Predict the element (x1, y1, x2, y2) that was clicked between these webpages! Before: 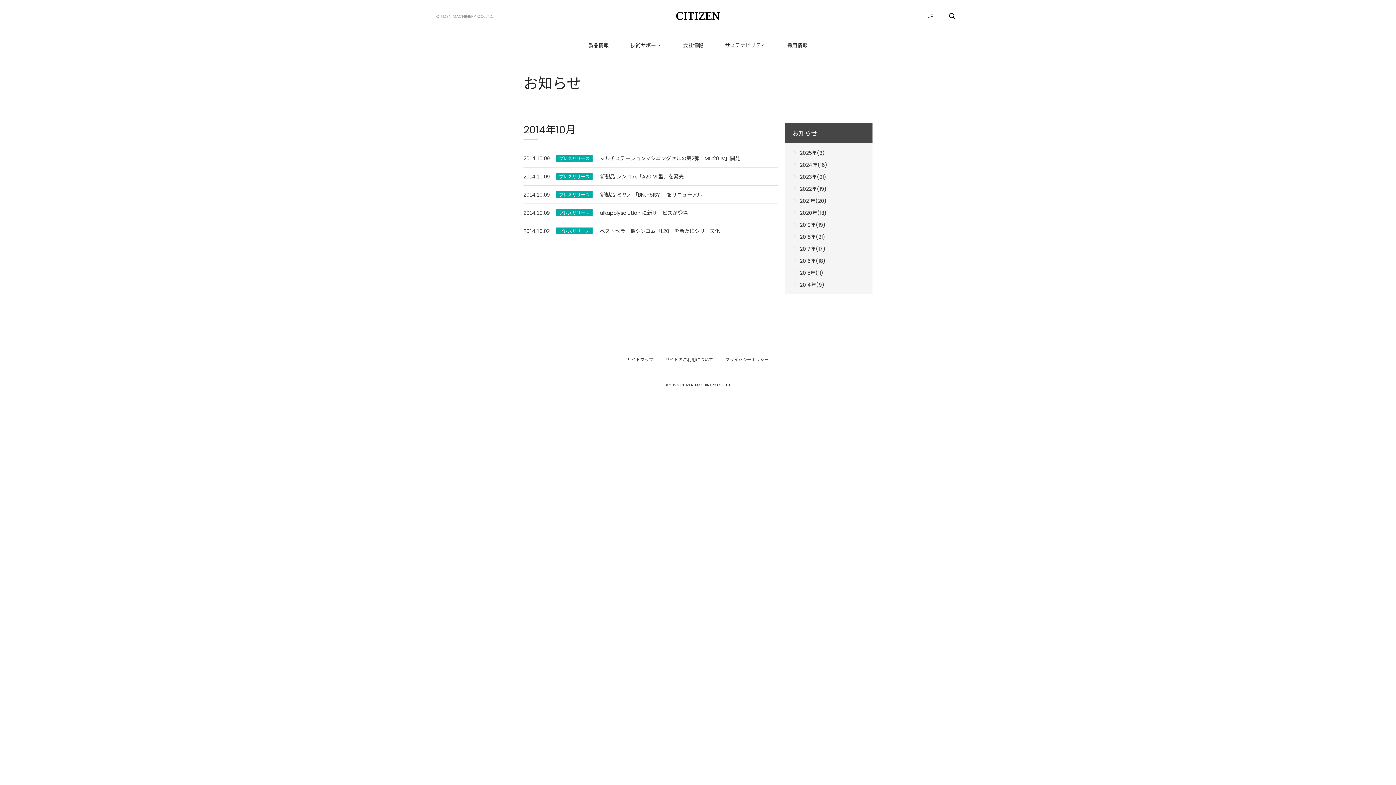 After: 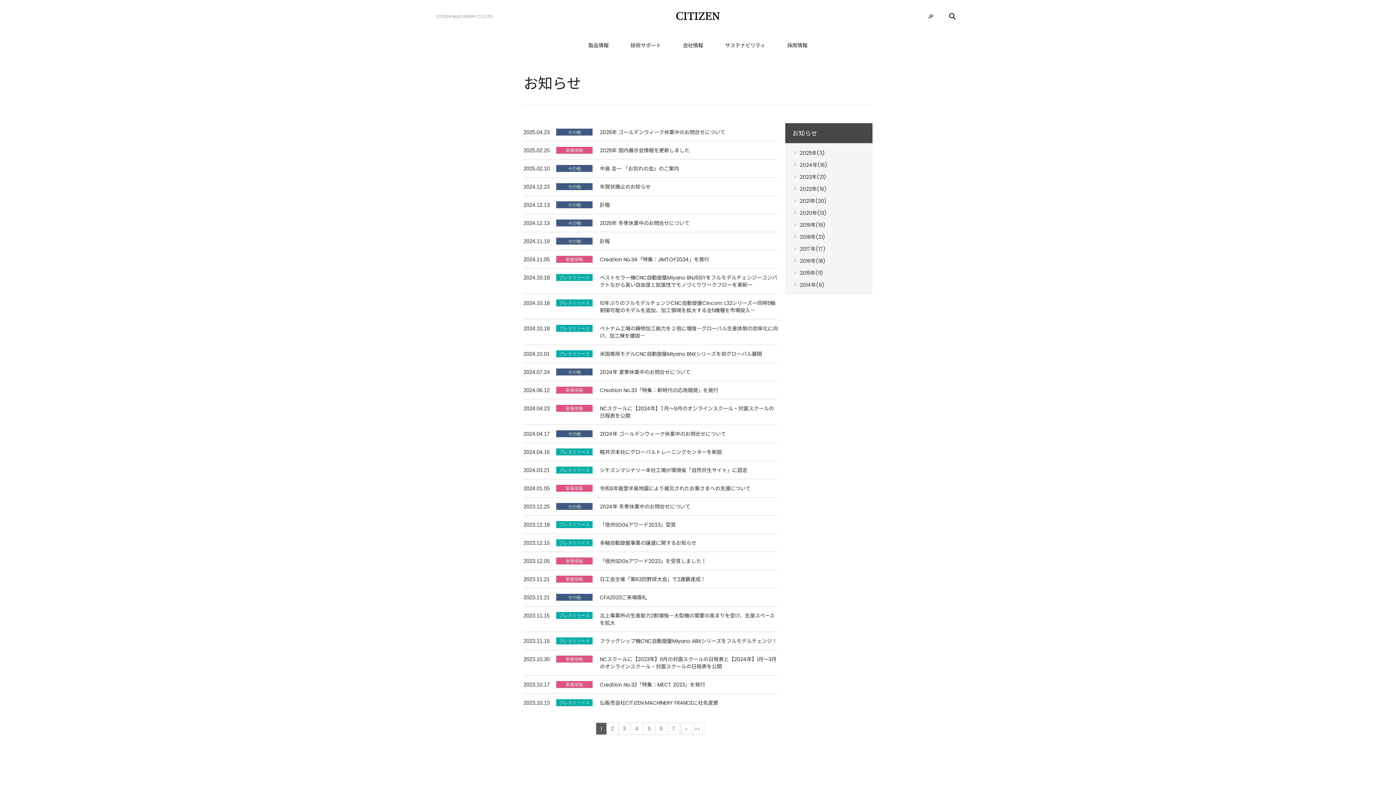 Action: bbox: (785, 123, 872, 143) label: お知らせ